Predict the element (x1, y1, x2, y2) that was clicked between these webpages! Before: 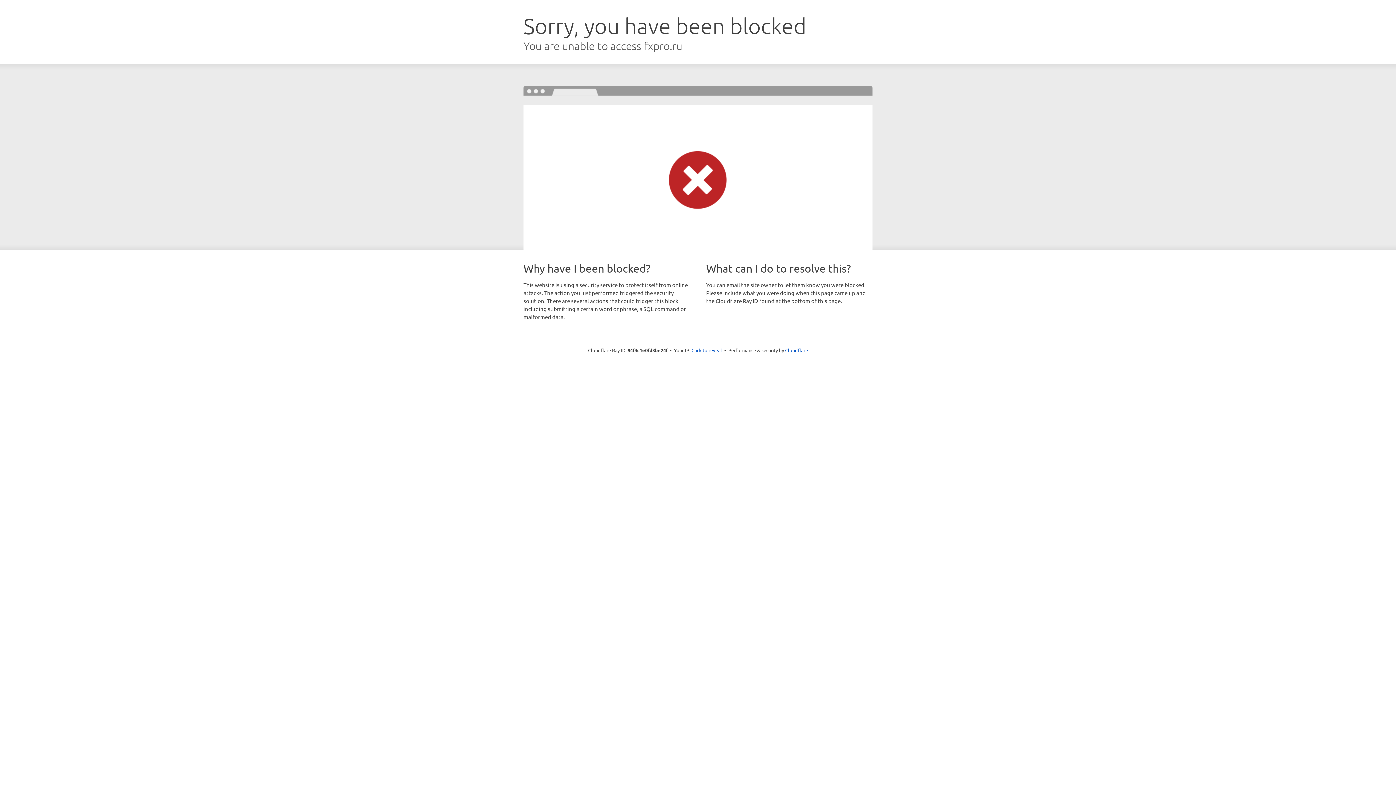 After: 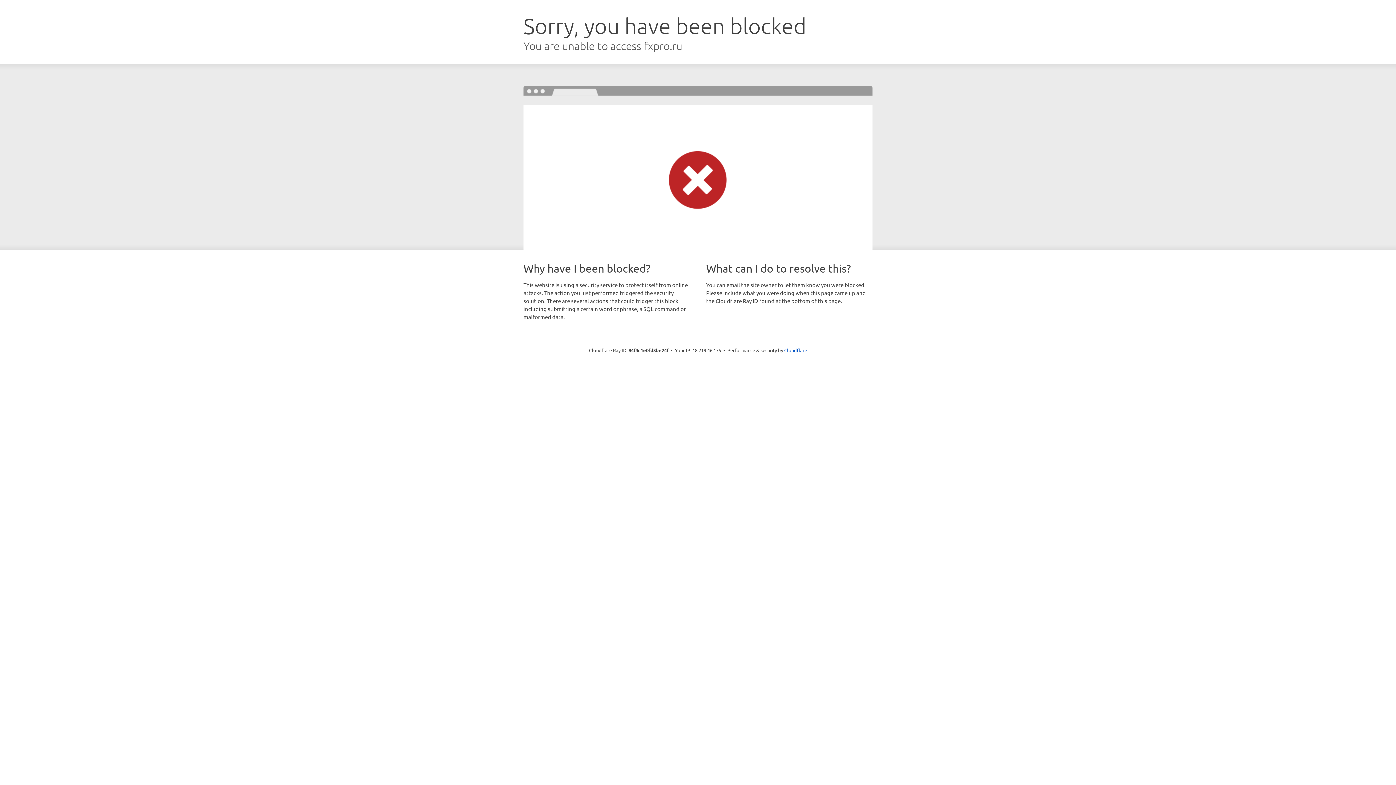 Action: label: Click to reveal bbox: (691, 346, 722, 353)